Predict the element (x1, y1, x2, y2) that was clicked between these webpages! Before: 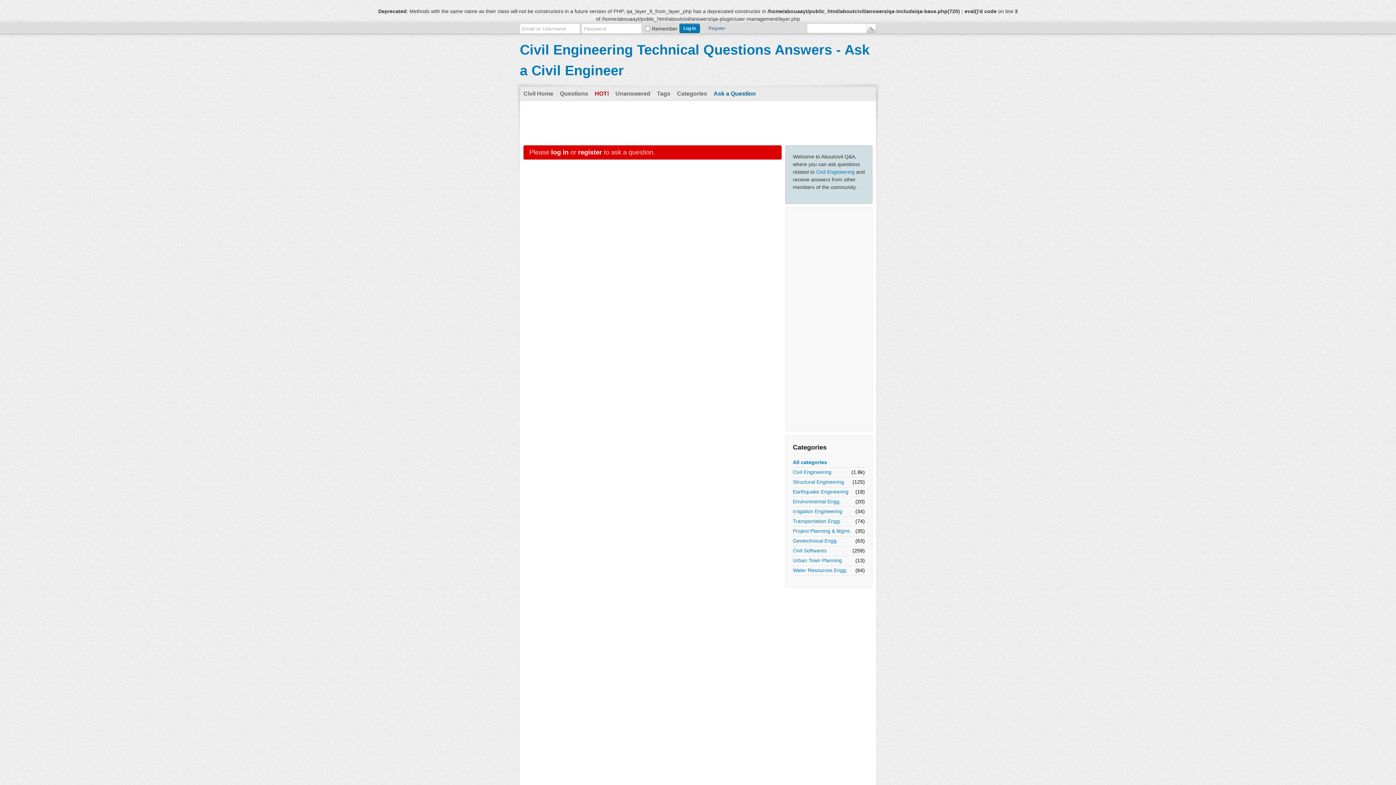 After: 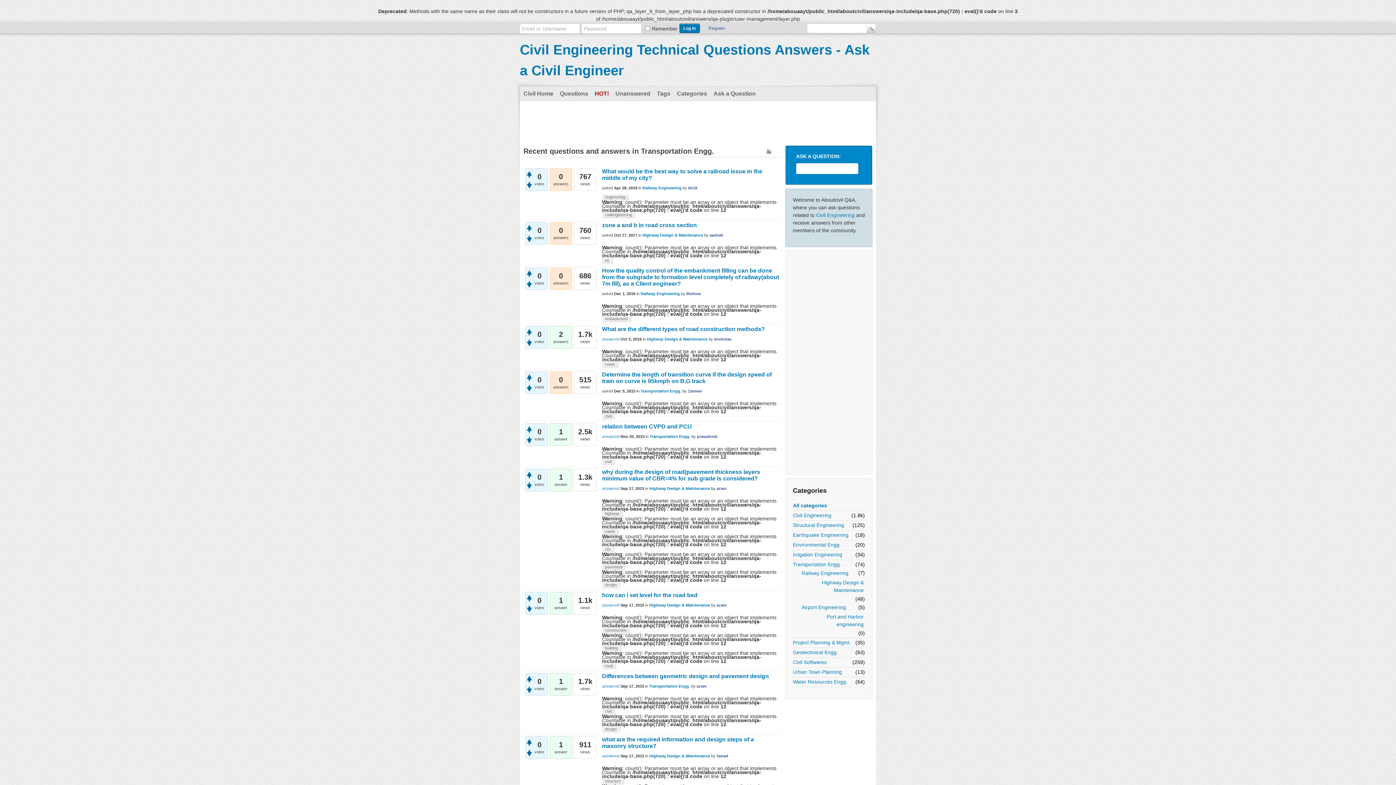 Action: label: Transportation Engg. bbox: (793, 517, 841, 525)